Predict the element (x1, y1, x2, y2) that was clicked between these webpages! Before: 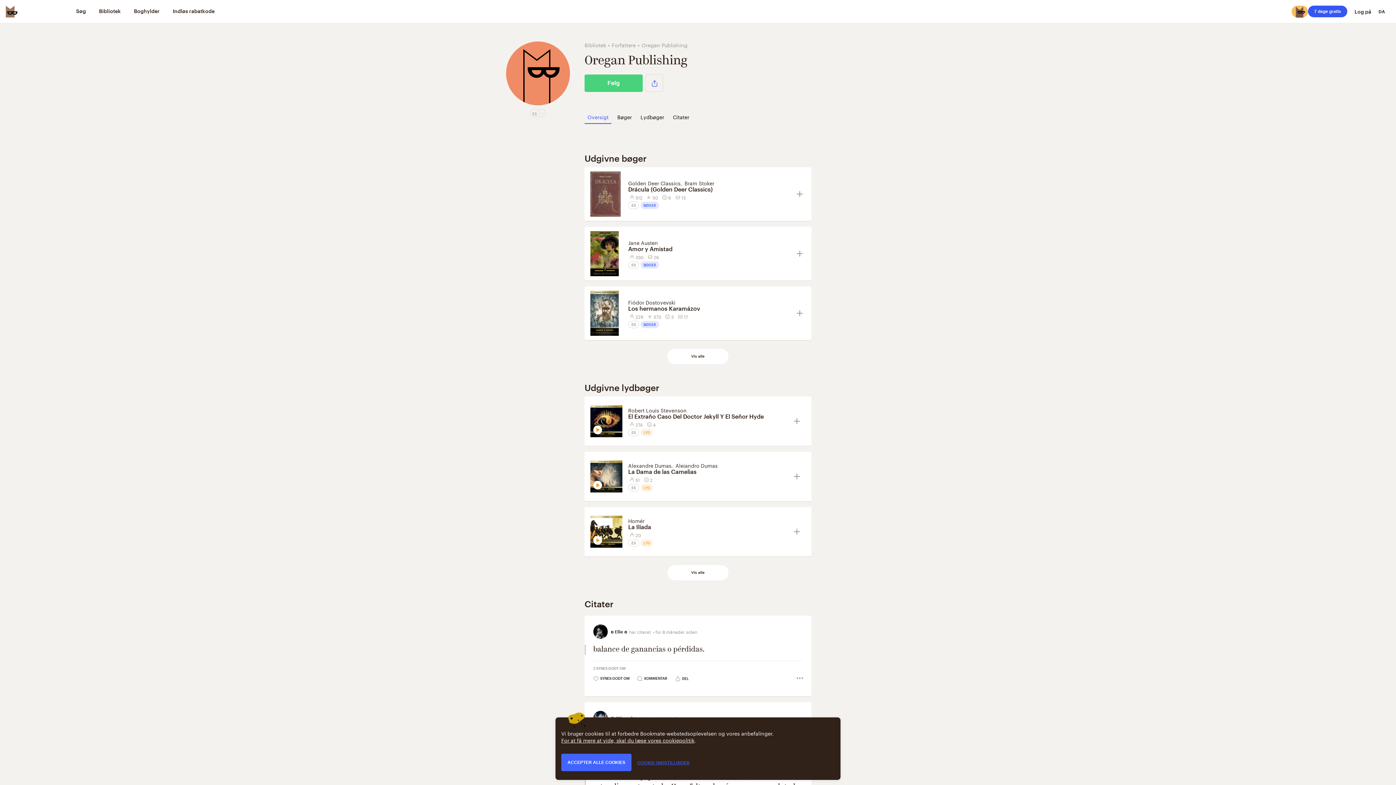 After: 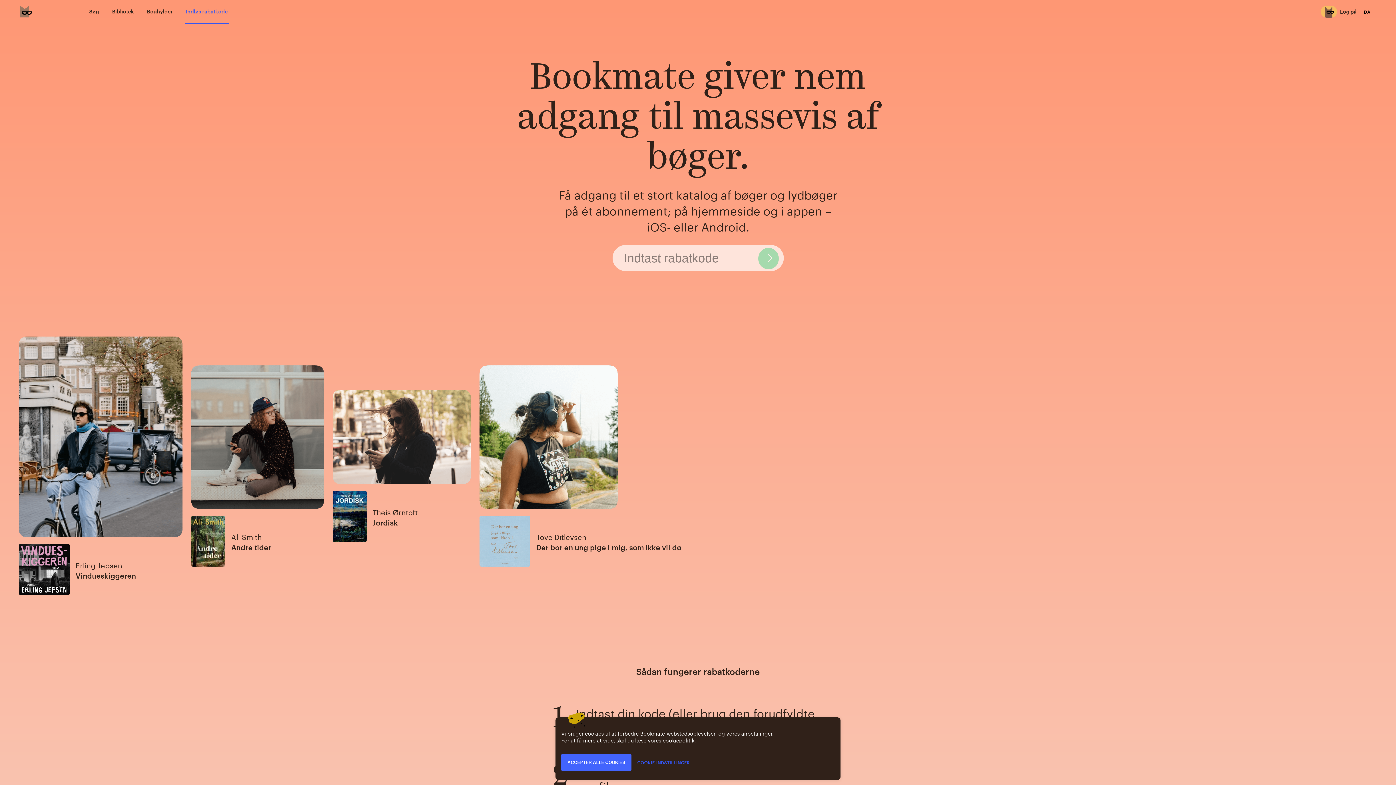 Action: bbox: (171, 0, 215, 23) label: Indløs rabatkode